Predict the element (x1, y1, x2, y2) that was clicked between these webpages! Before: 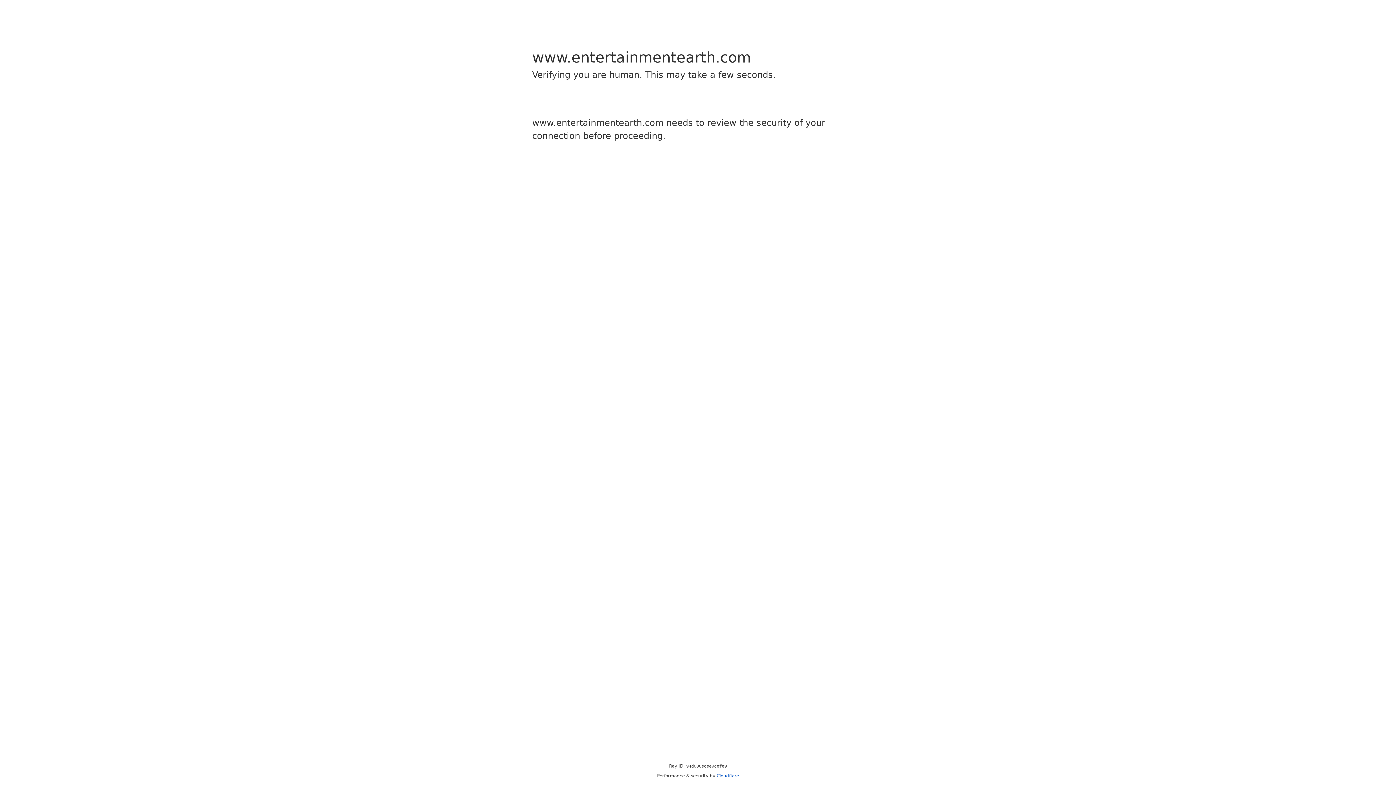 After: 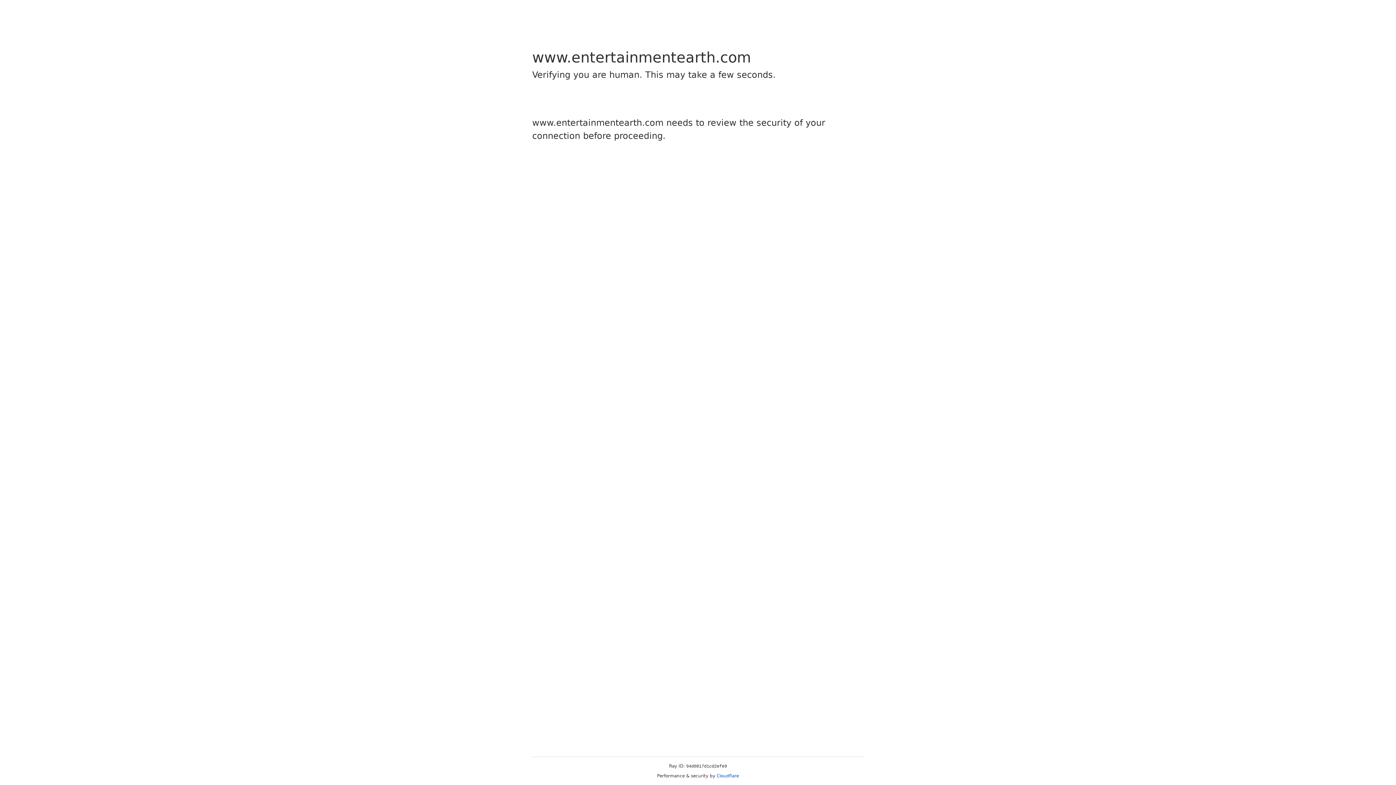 Action: bbox: (716, 773, 739, 778) label: Cloudflare